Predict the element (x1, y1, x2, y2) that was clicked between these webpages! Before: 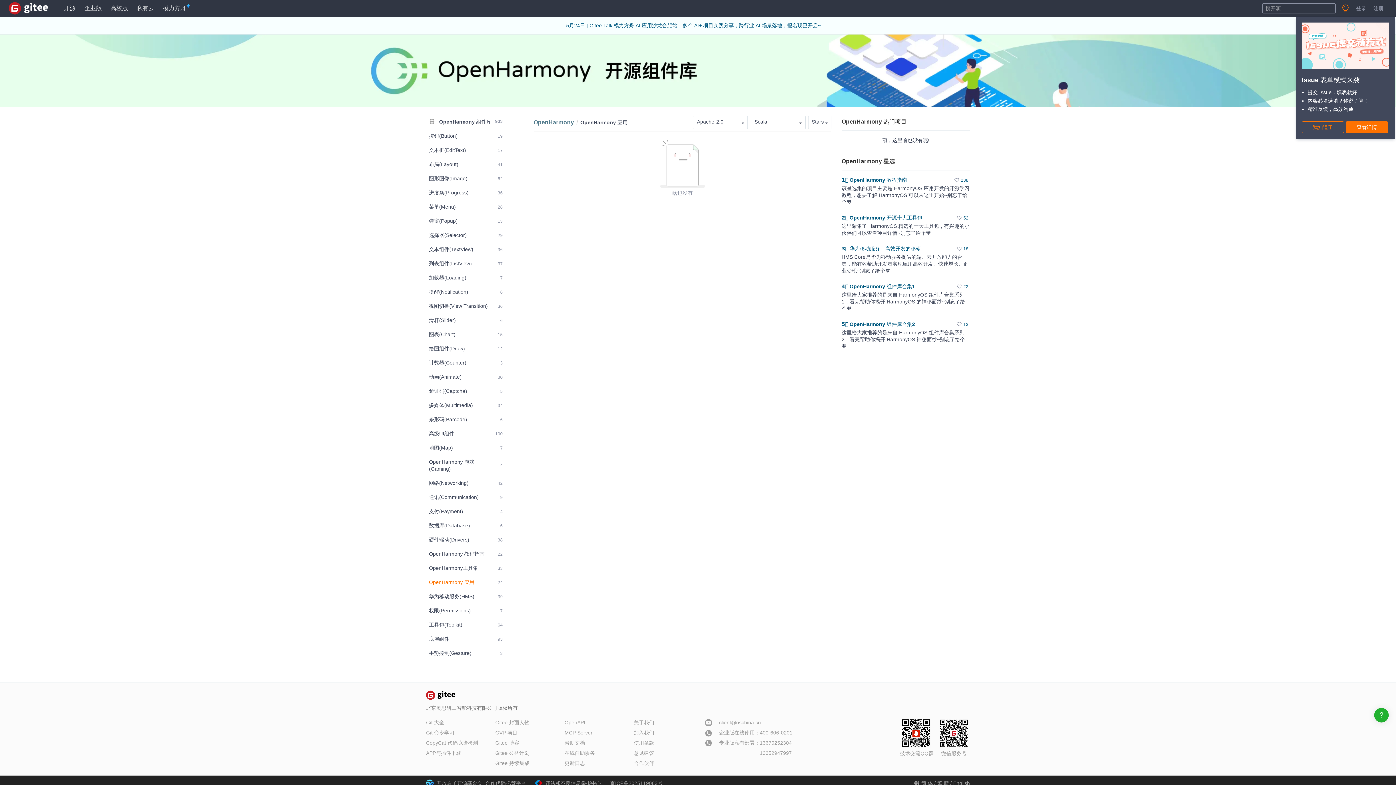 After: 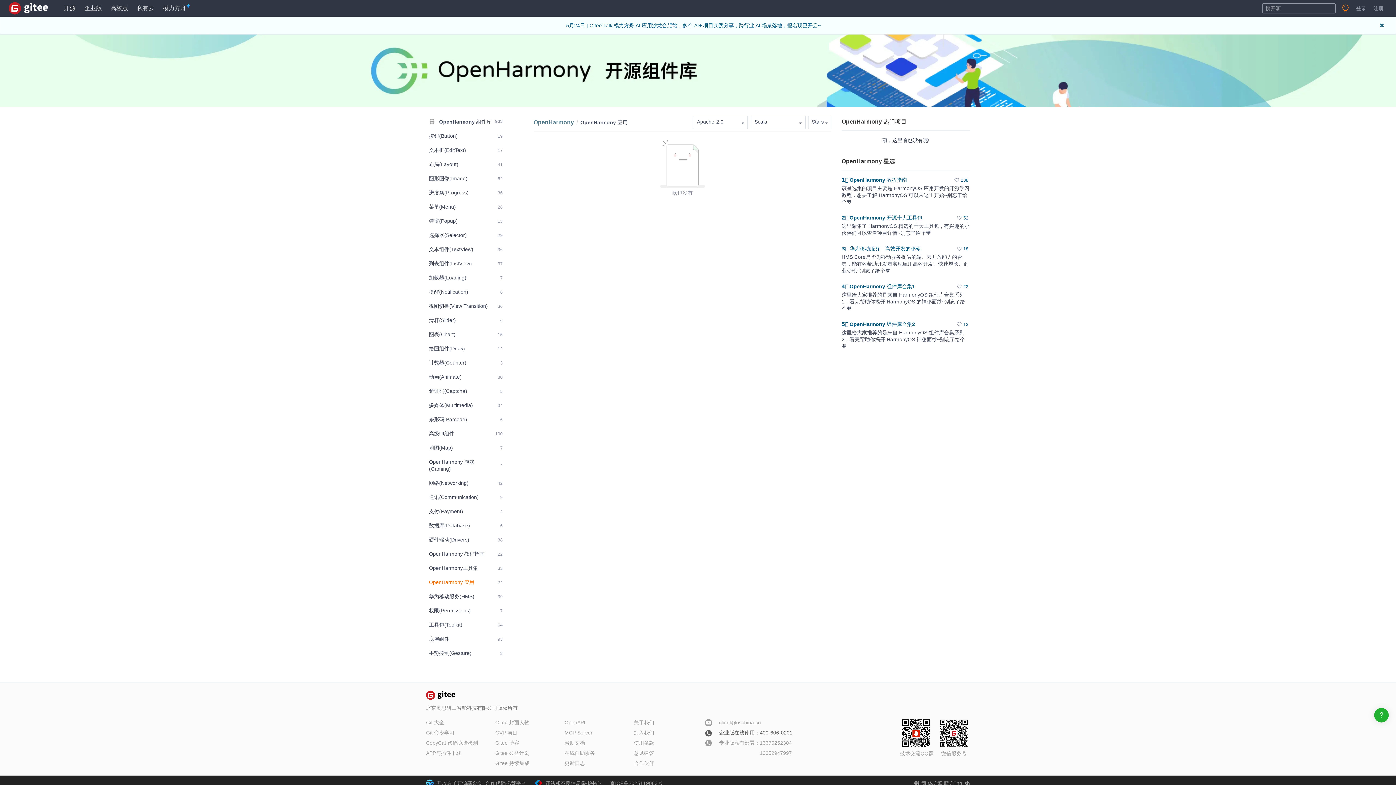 Action: bbox: (703, 728, 792, 738) label:  企业版在线使用：400-606-0201